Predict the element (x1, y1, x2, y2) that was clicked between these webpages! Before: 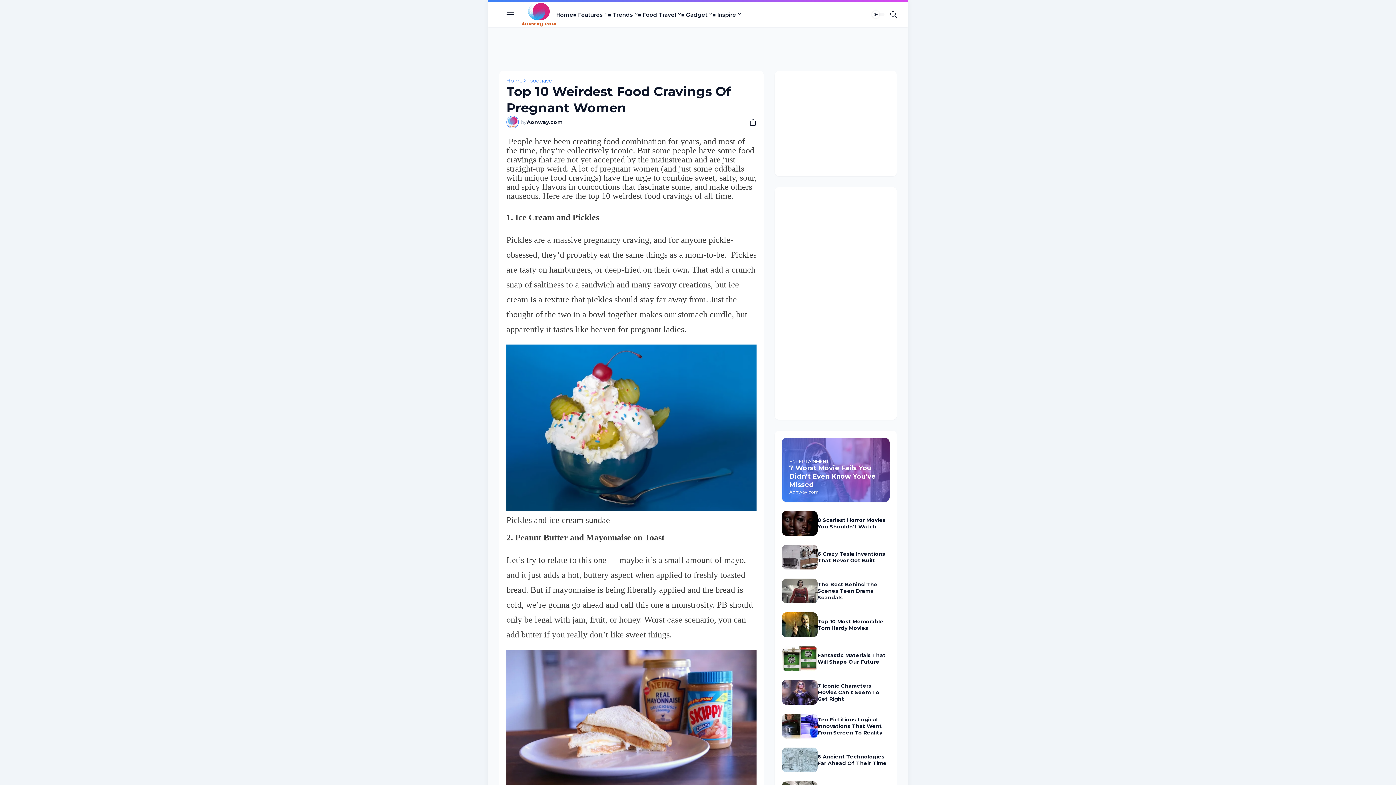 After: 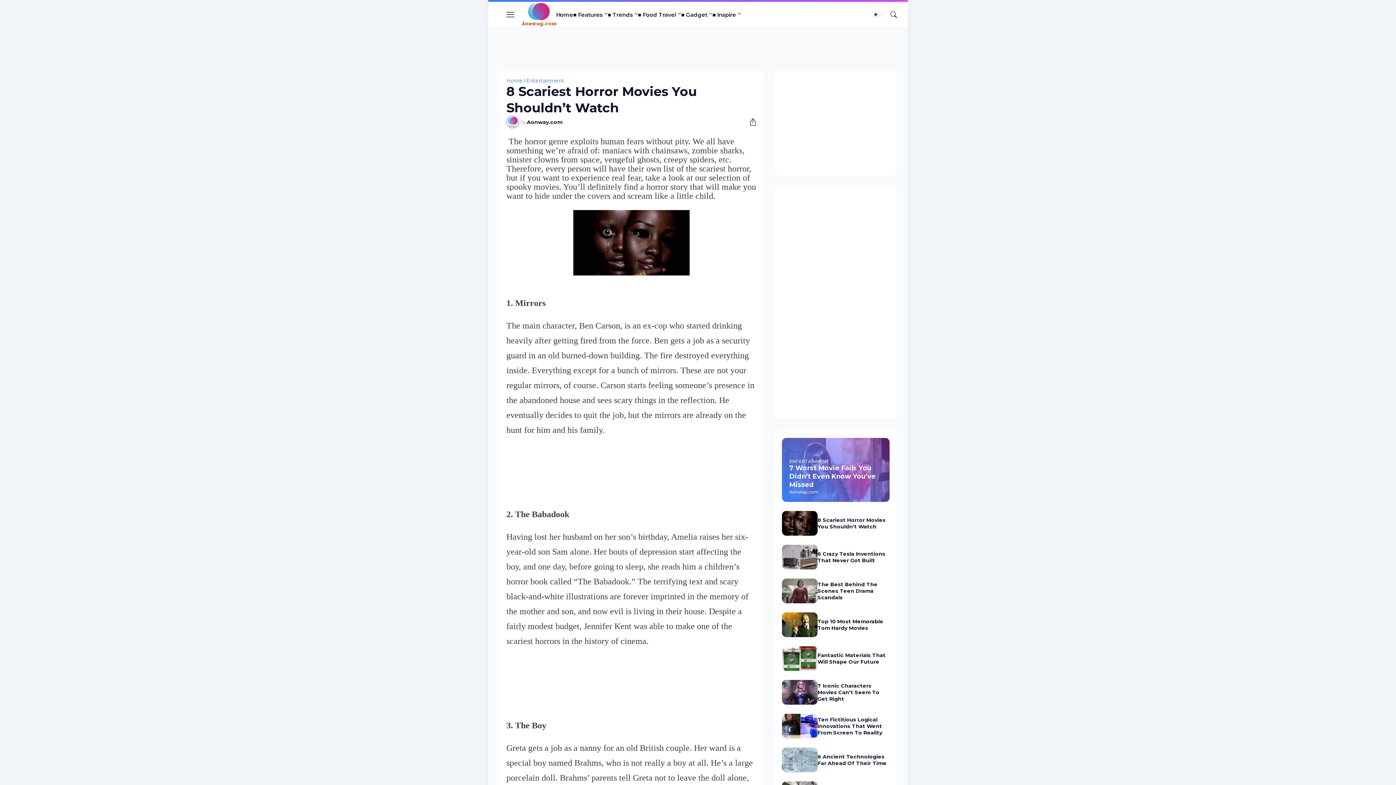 Action: bbox: (782, 511, 817, 536)